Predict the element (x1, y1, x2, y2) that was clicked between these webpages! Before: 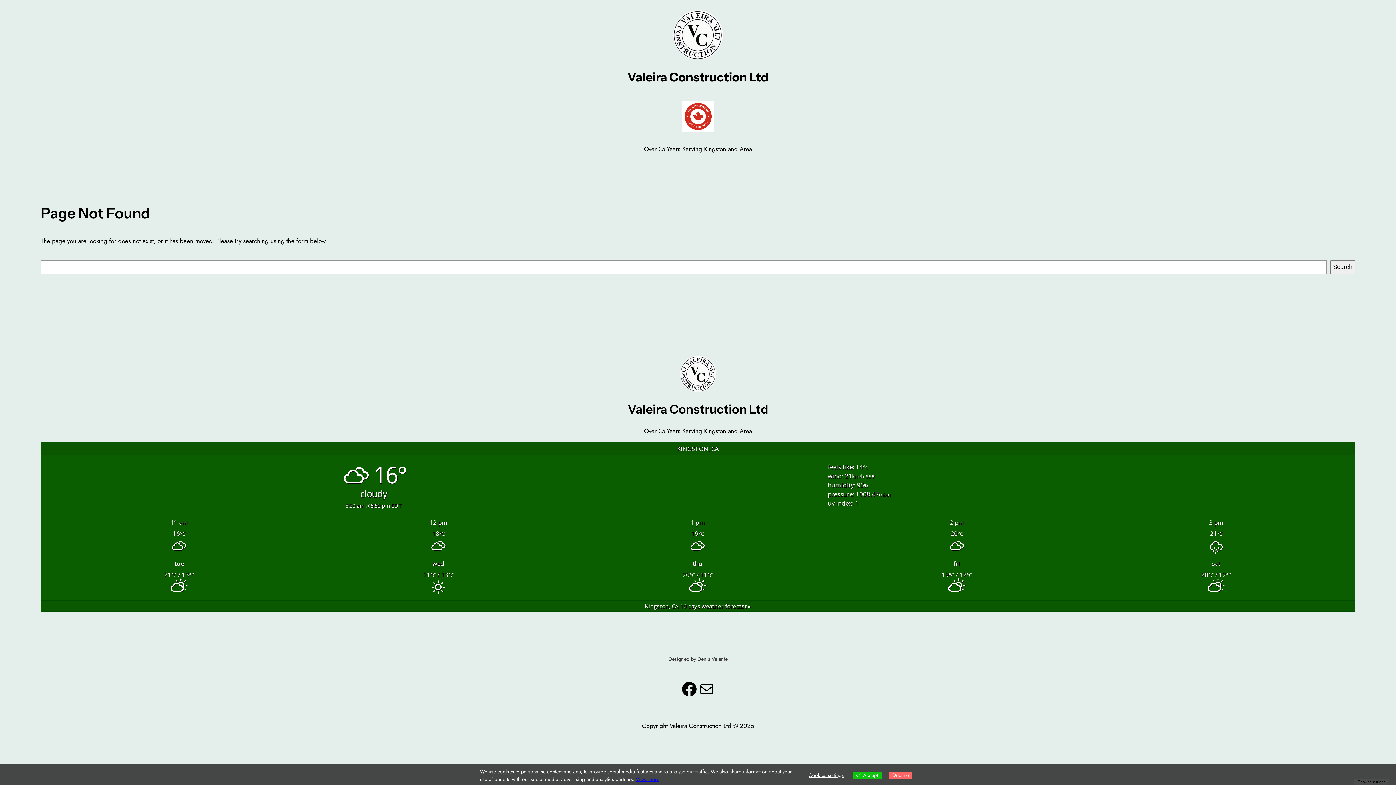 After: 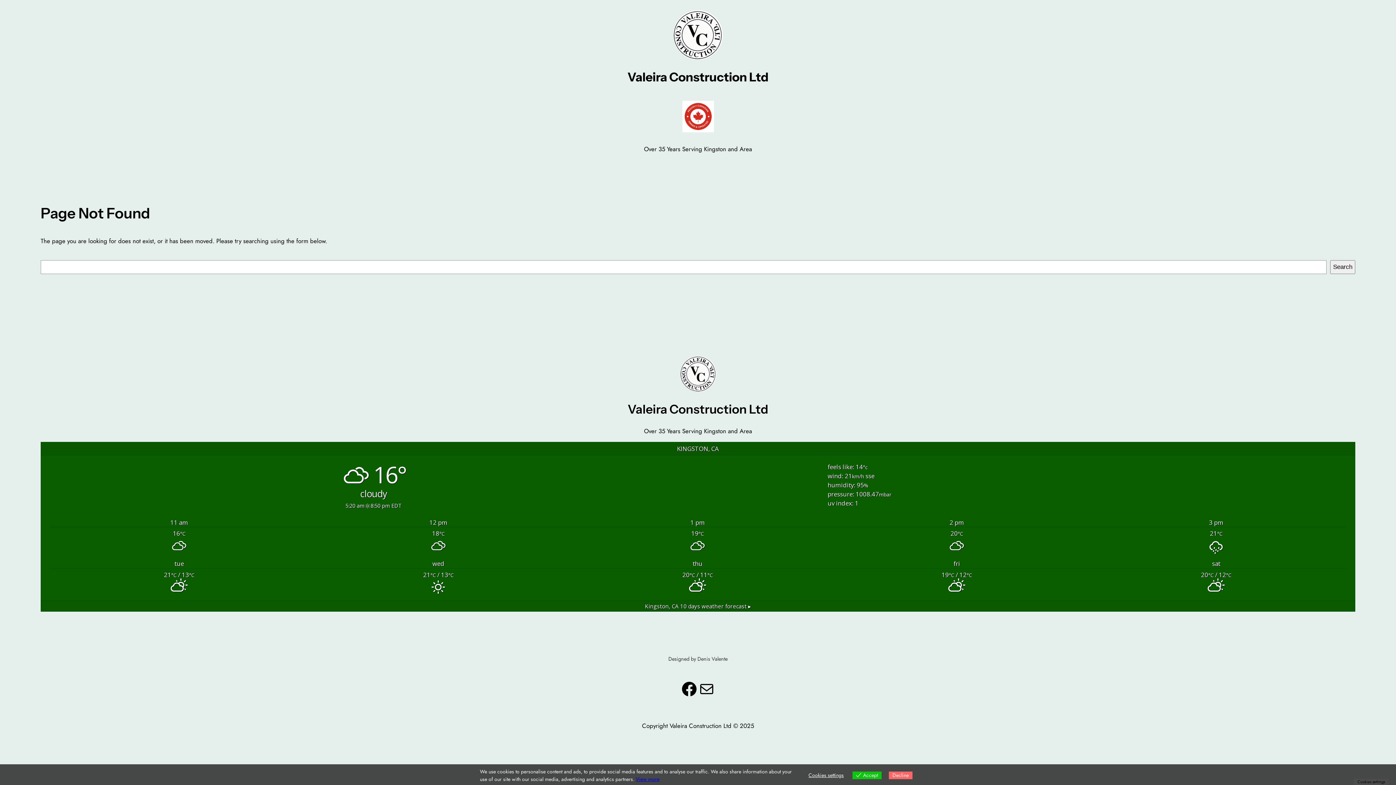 Action: label: View more bbox: (636, 776, 659, 783)